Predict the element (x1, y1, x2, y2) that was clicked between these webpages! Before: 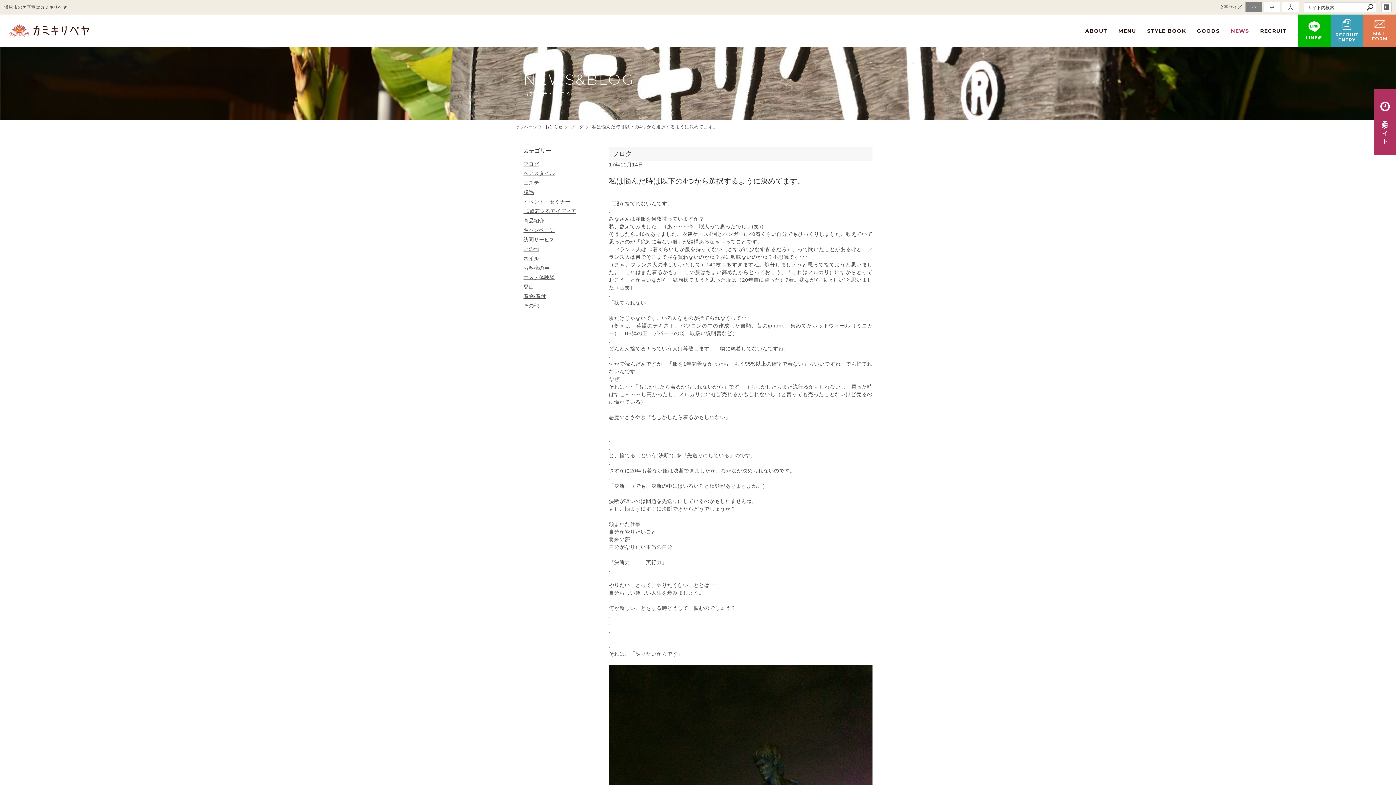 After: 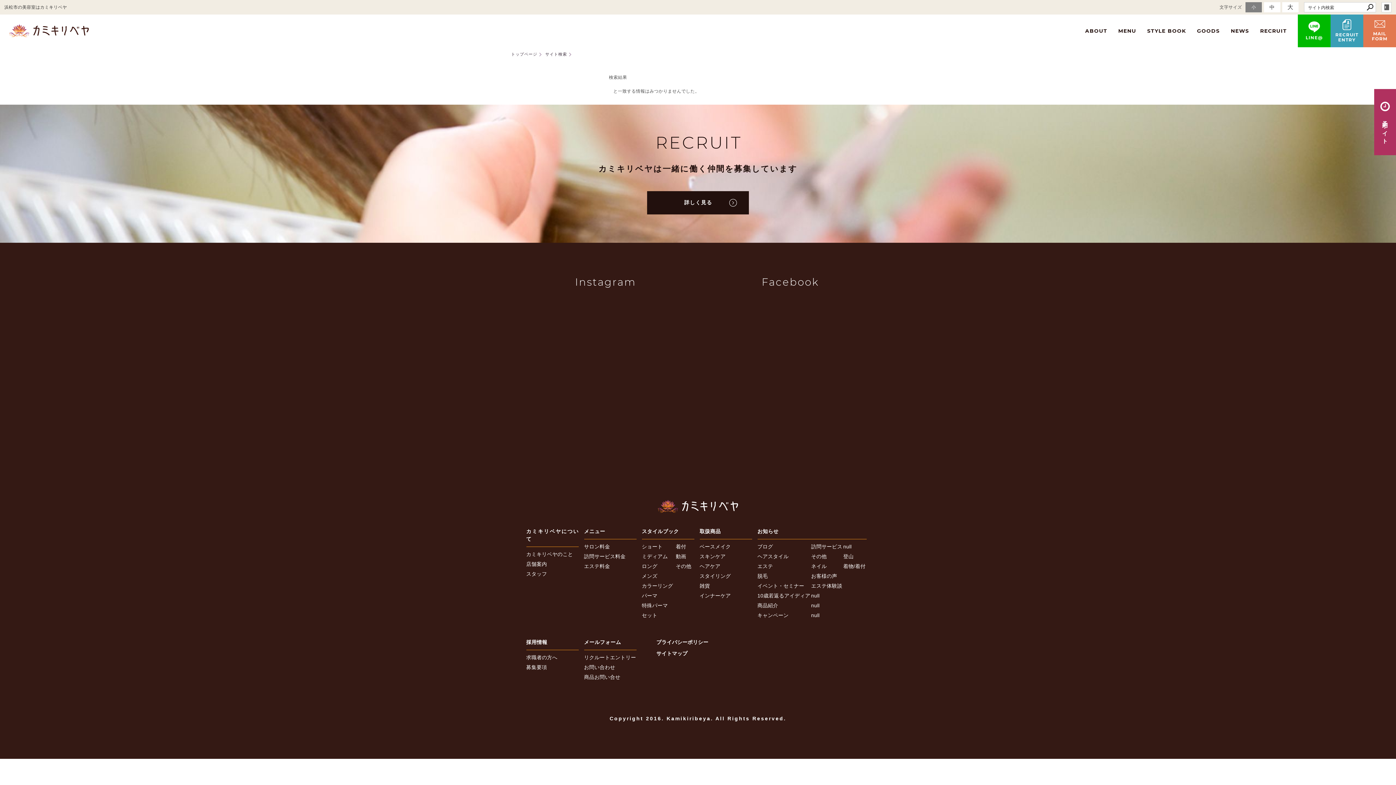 Action: bbox: (1365, 2, 1376, 12)